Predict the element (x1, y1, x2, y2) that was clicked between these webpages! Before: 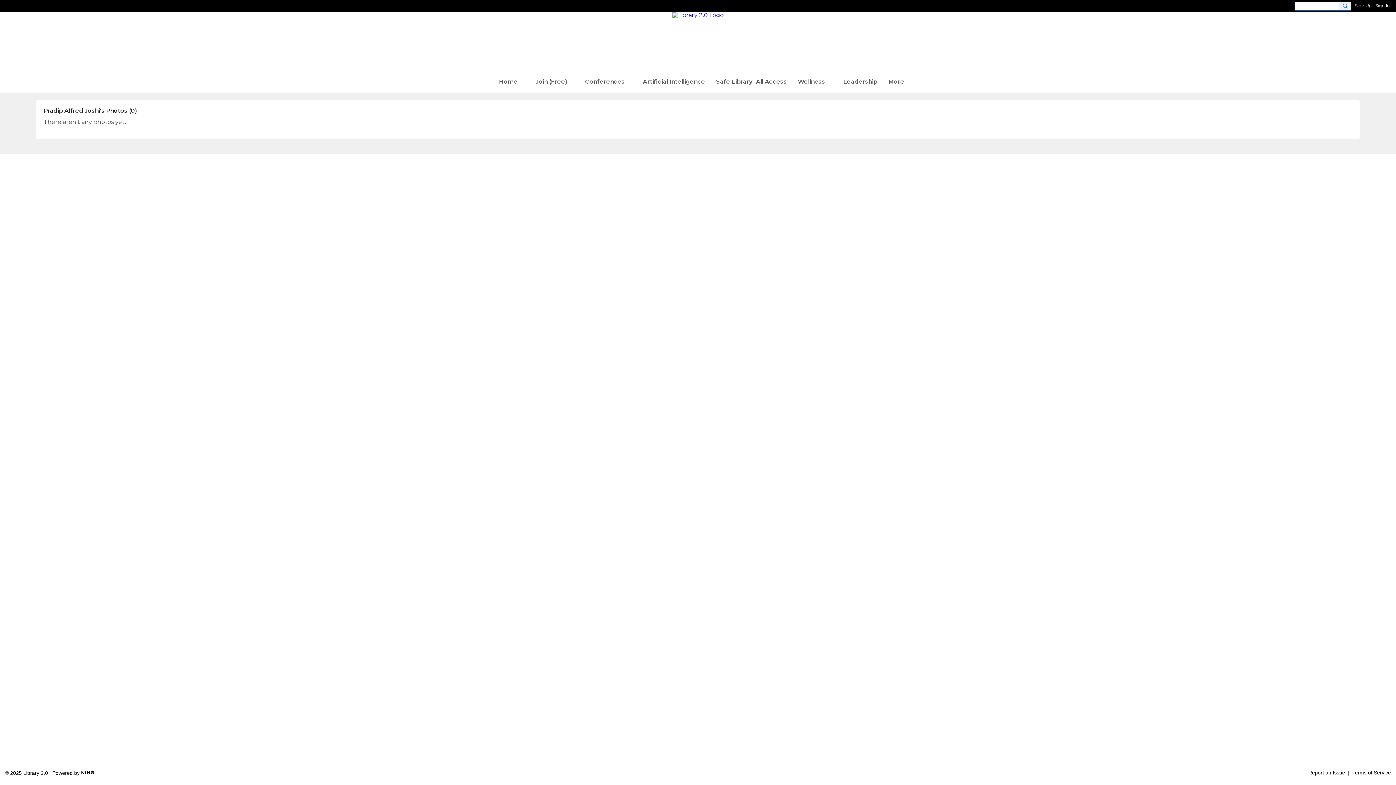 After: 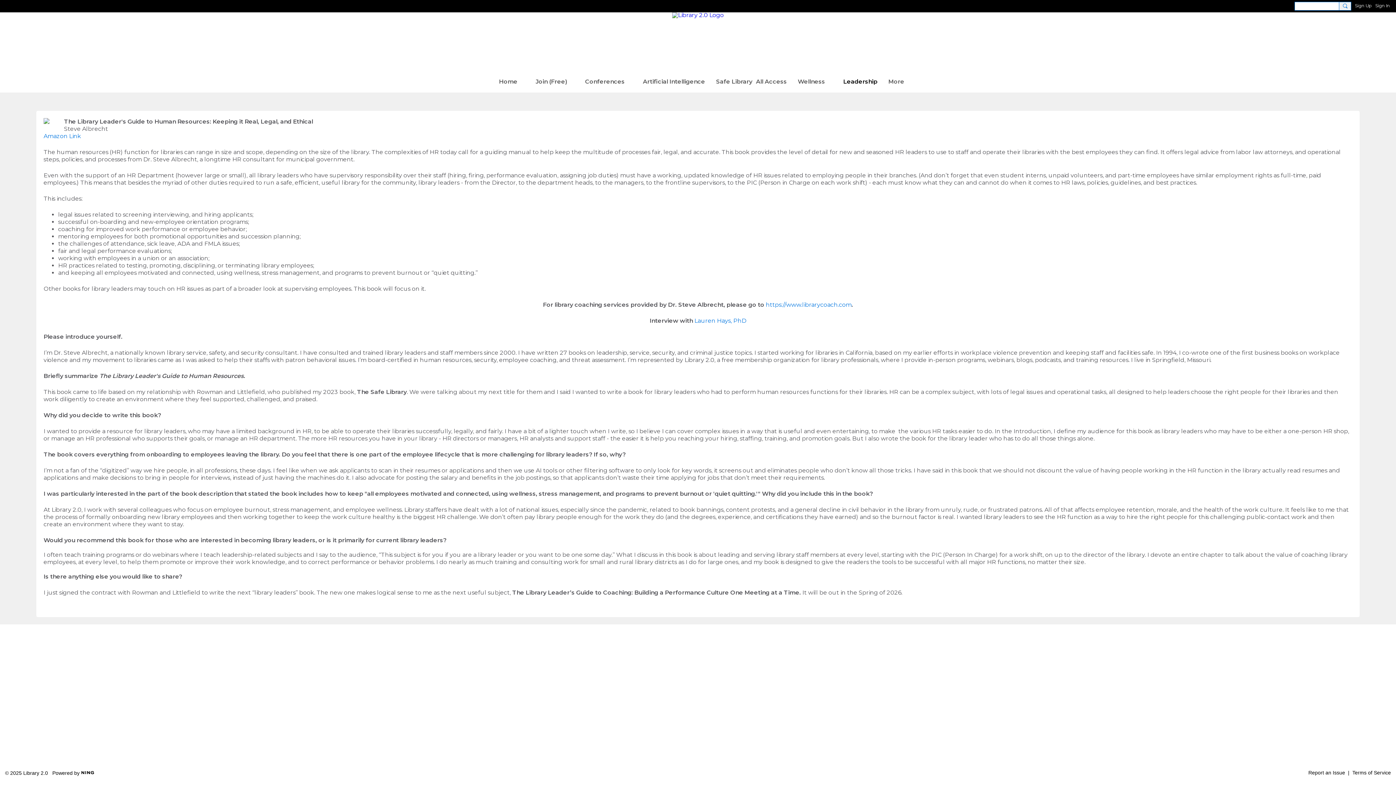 Action: bbox: (836, 71, 884, 92) label: Leadership